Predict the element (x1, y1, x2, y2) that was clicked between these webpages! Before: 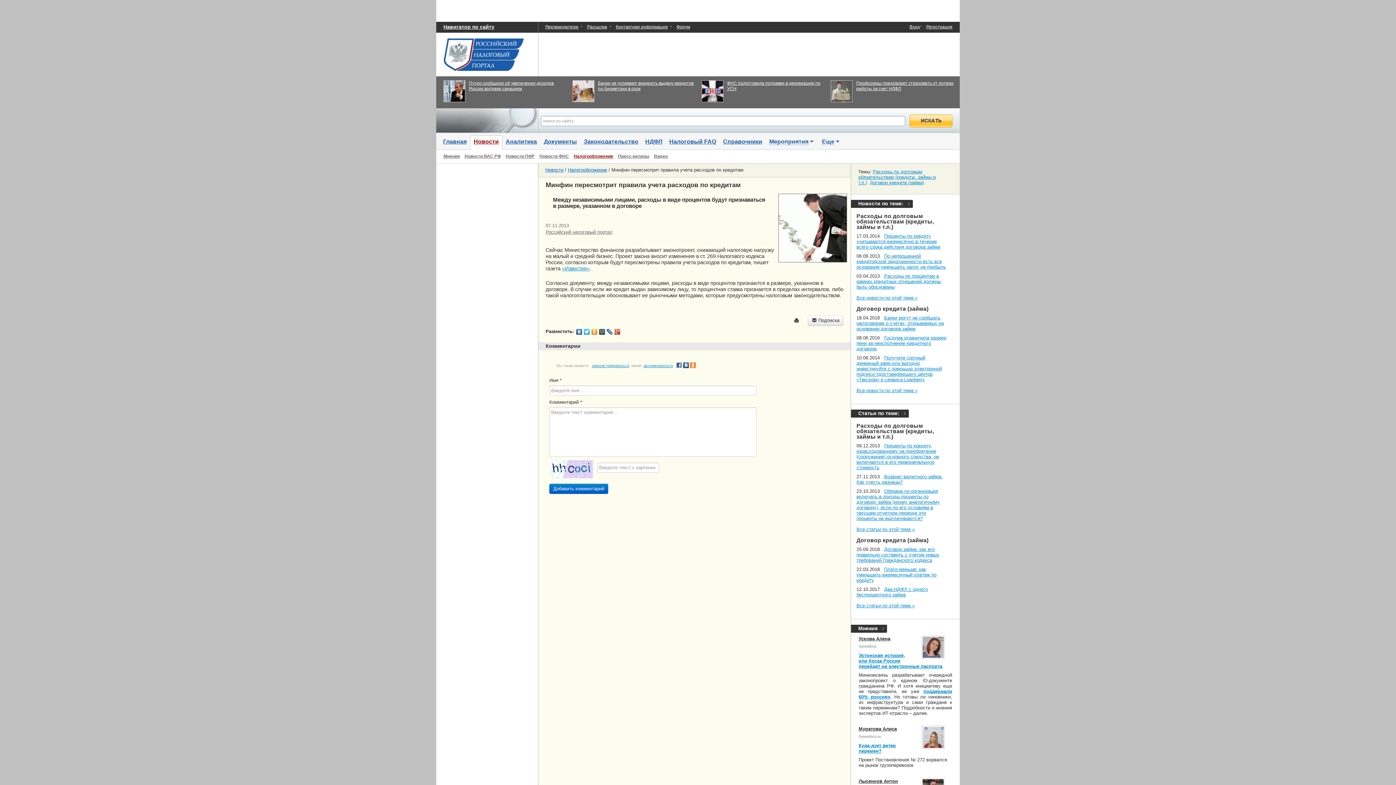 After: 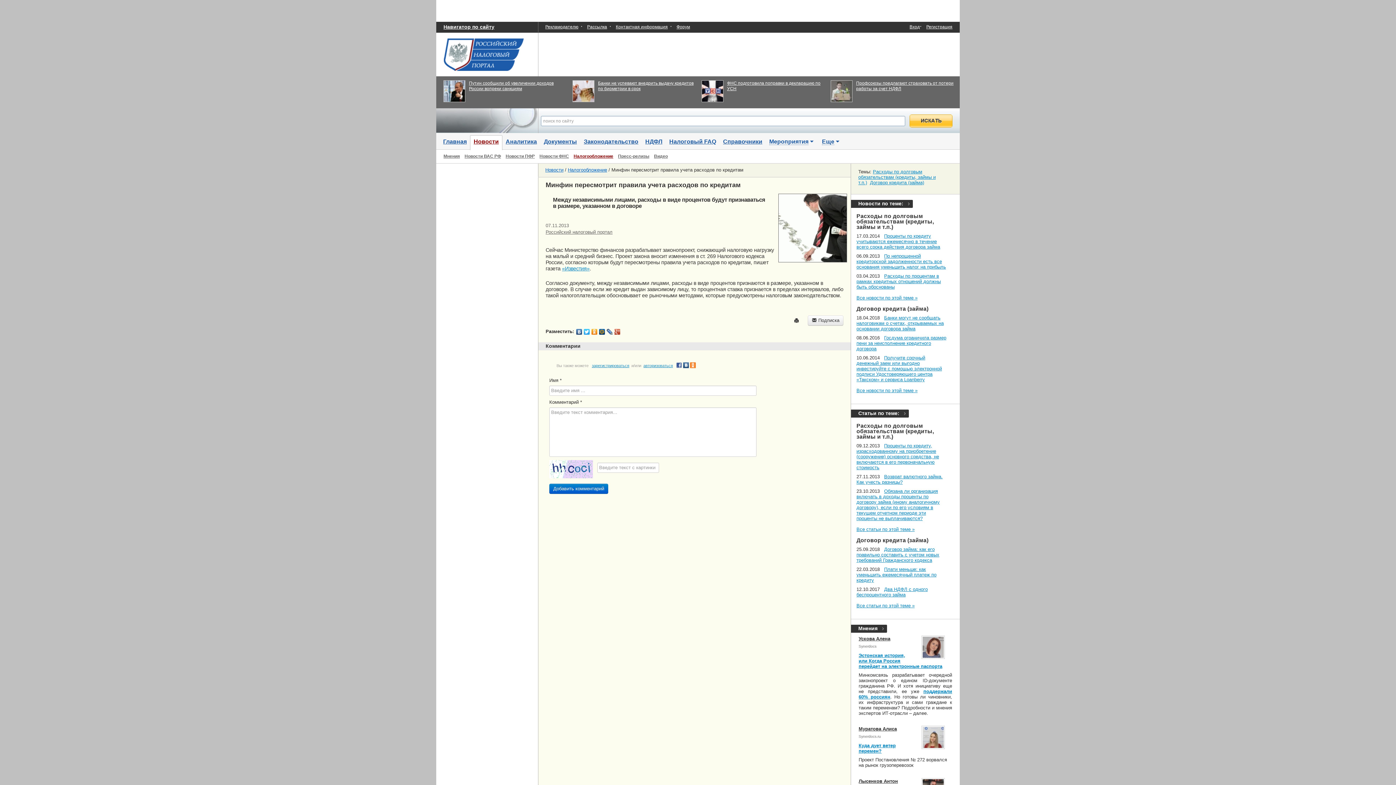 Action: label: Комментарии bbox: (538, 342, 851, 350)